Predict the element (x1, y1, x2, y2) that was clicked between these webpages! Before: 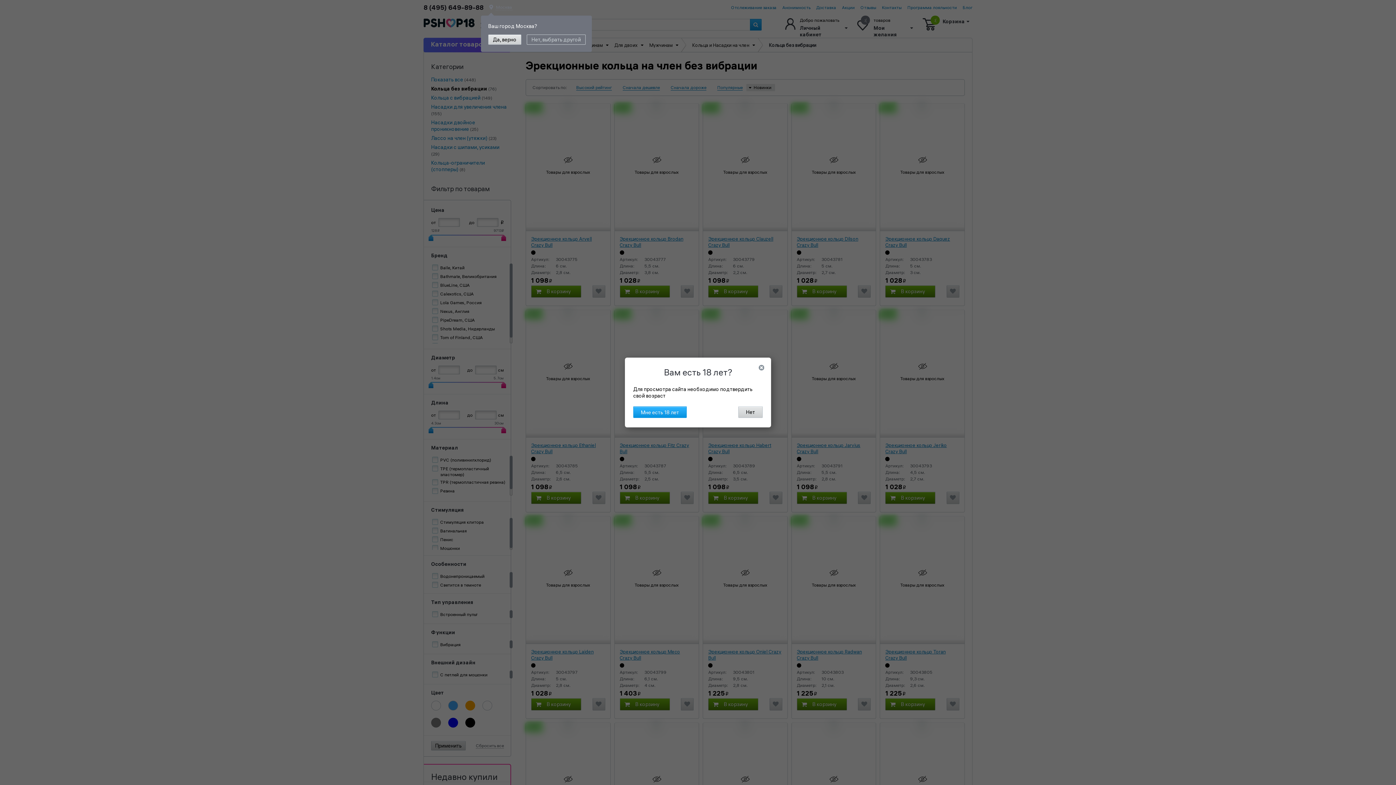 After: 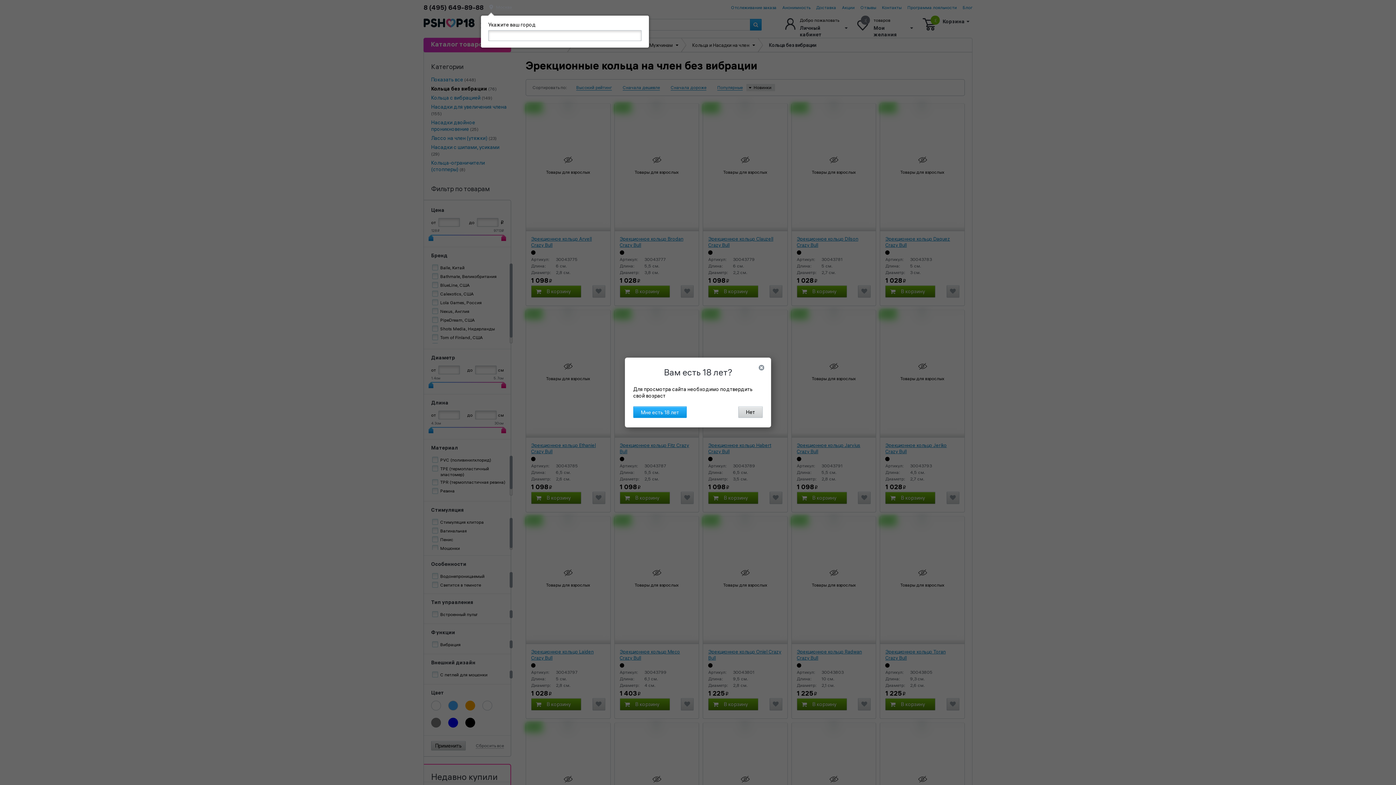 Action: label: Москва bbox: (495, 4, 512, 10)